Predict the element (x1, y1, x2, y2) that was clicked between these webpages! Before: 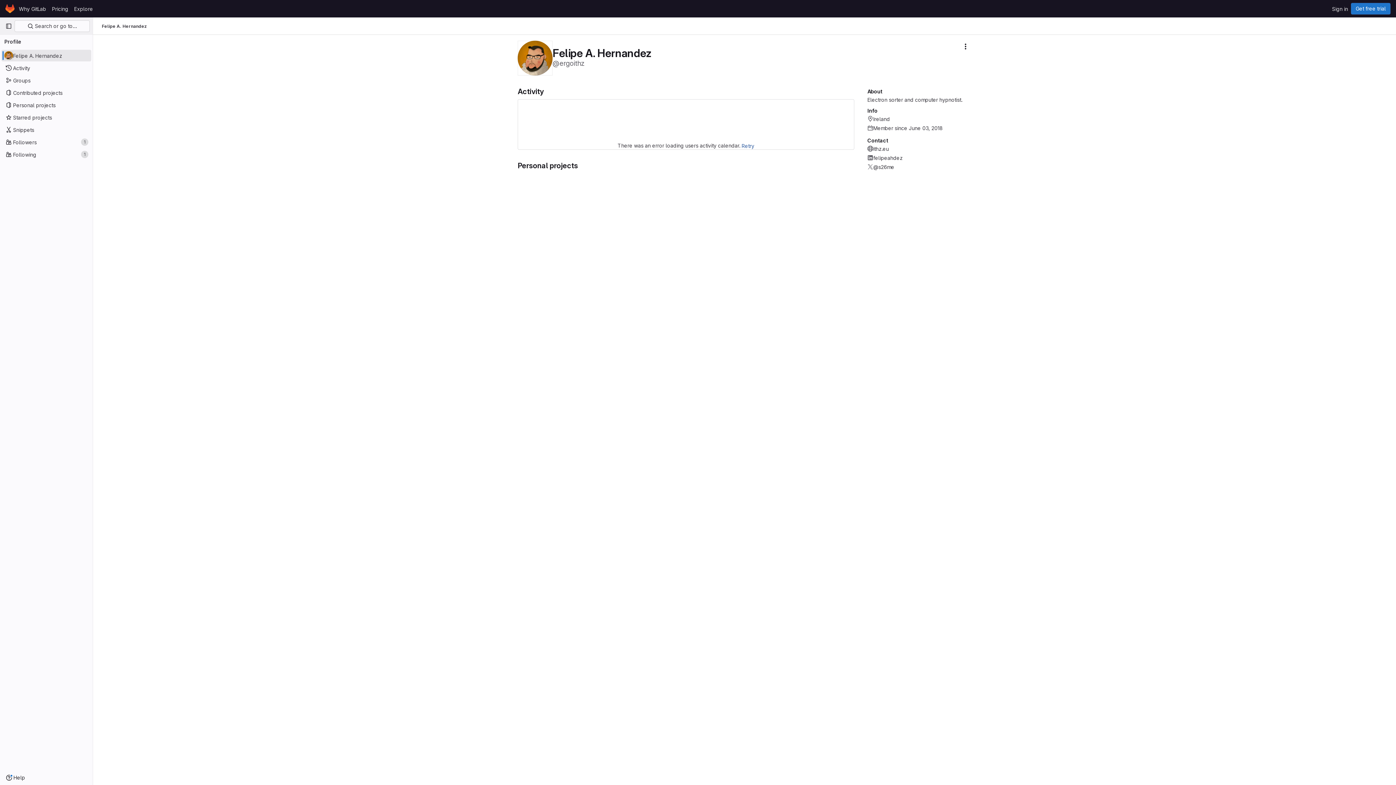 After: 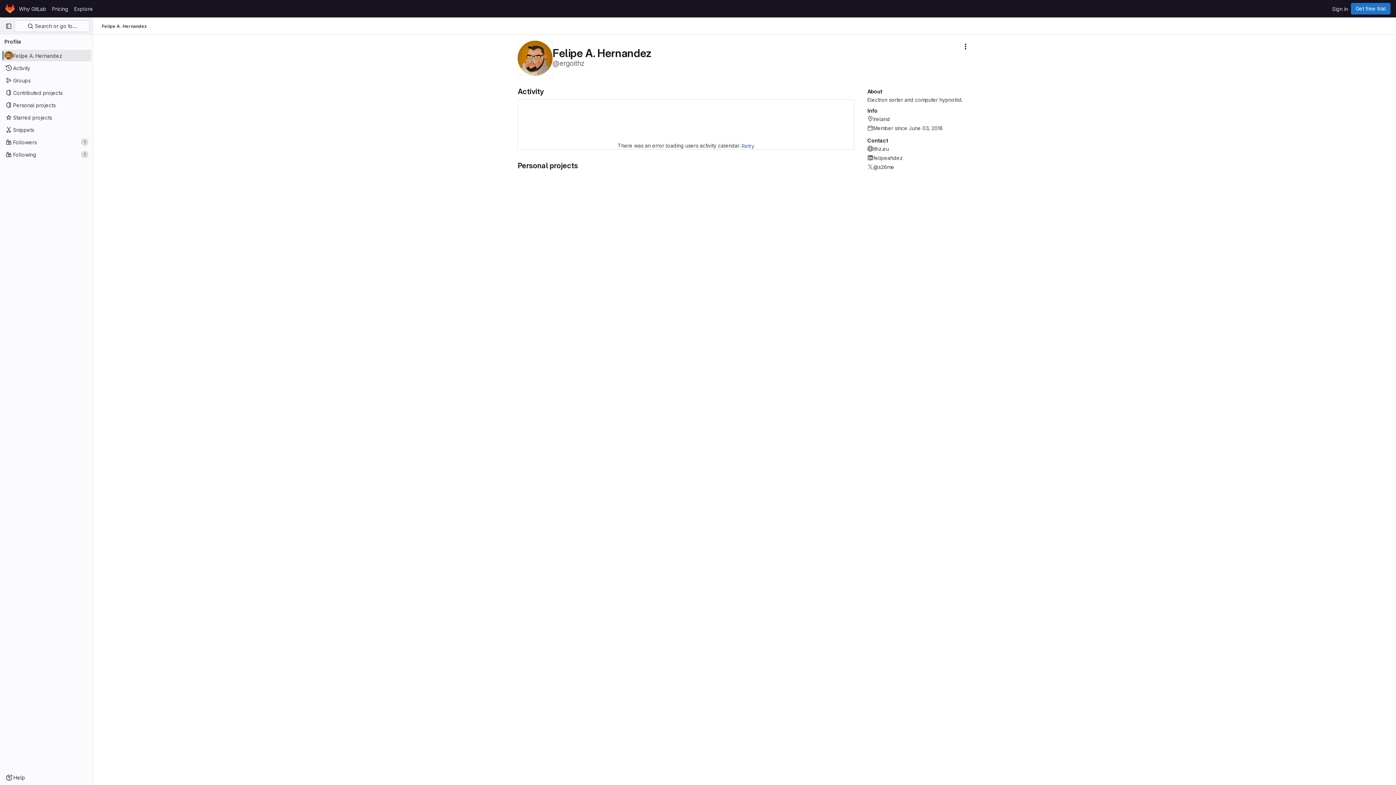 Action: bbox: (1, 49, 91, 61) label: Felipe A. Hernandez